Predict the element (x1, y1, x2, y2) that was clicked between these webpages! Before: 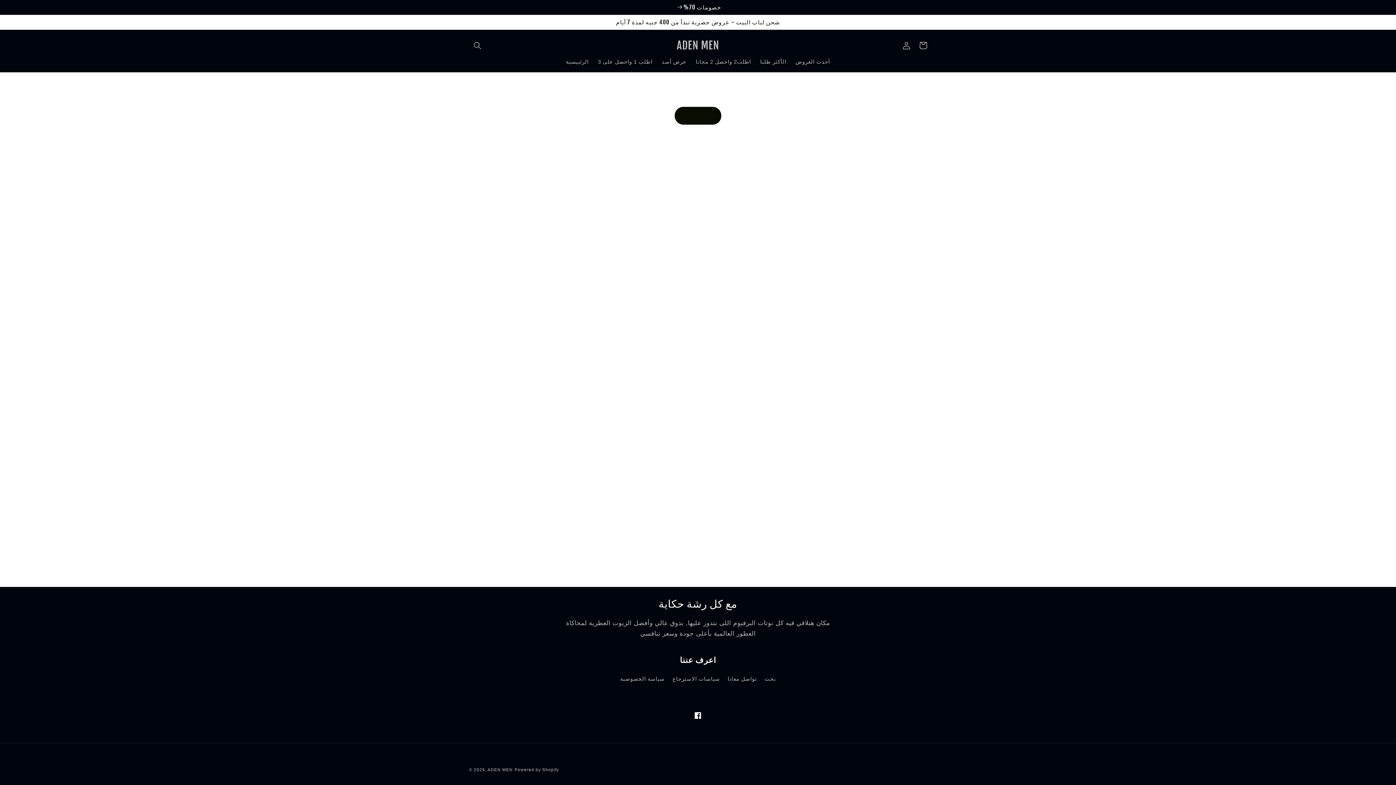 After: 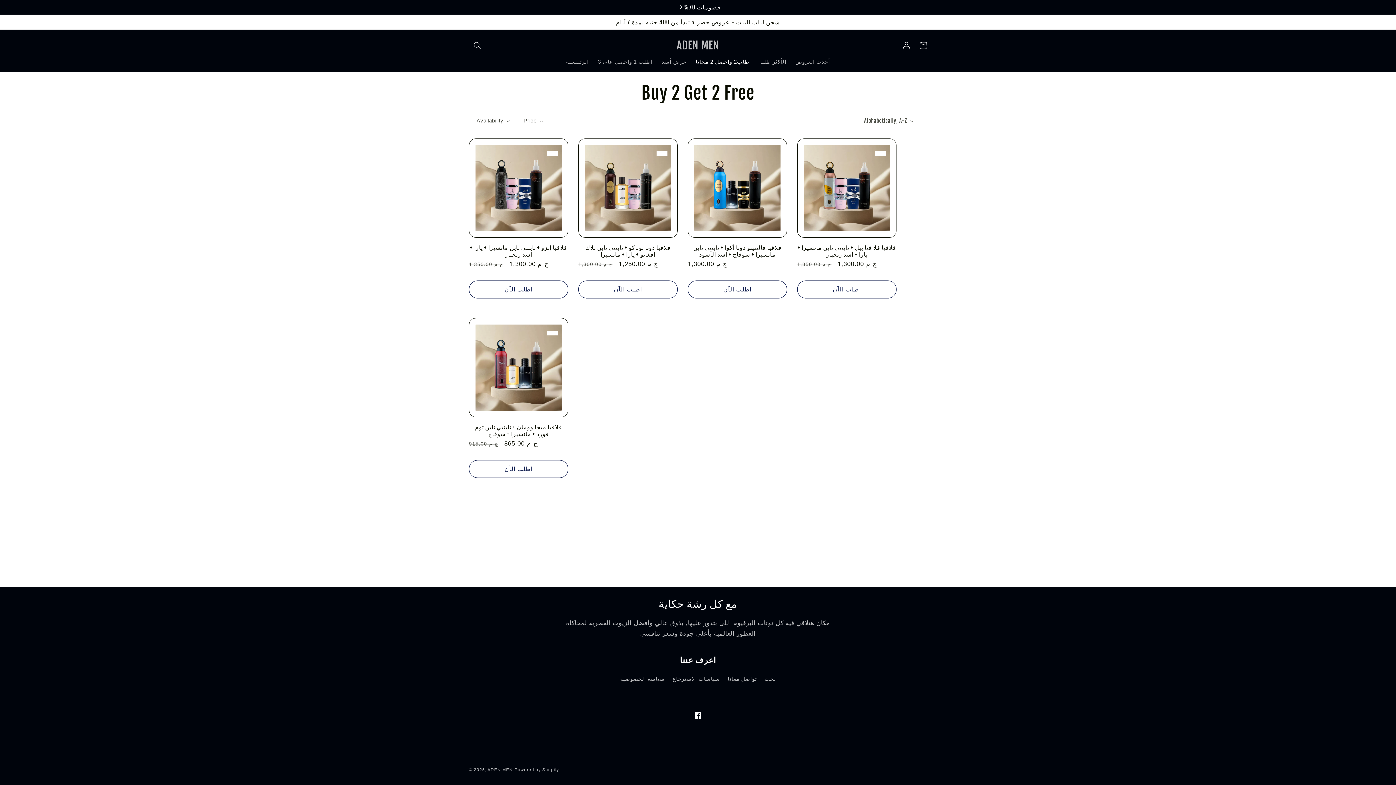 Action: label: اطلب2 واحصل 2 مجانا bbox: (691, 53, 755, 69)